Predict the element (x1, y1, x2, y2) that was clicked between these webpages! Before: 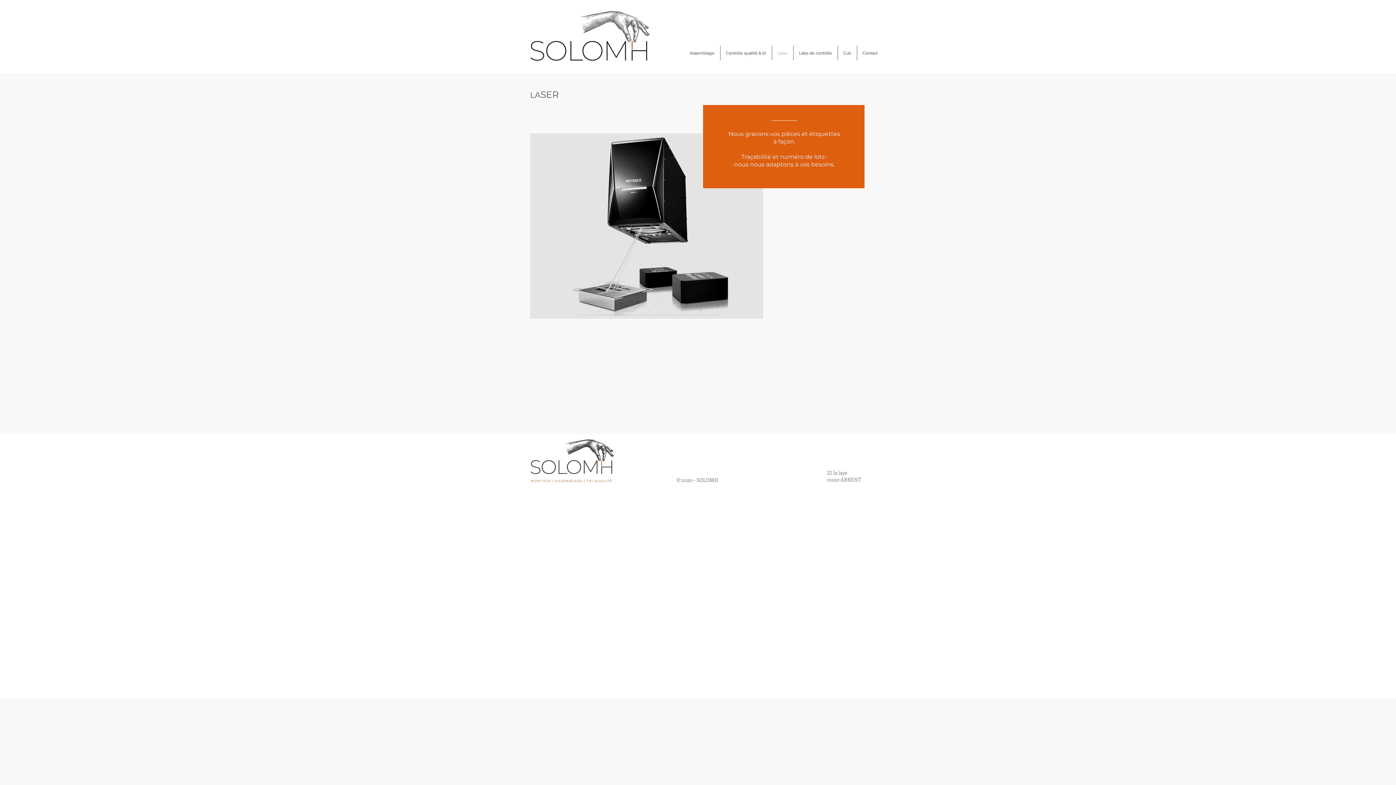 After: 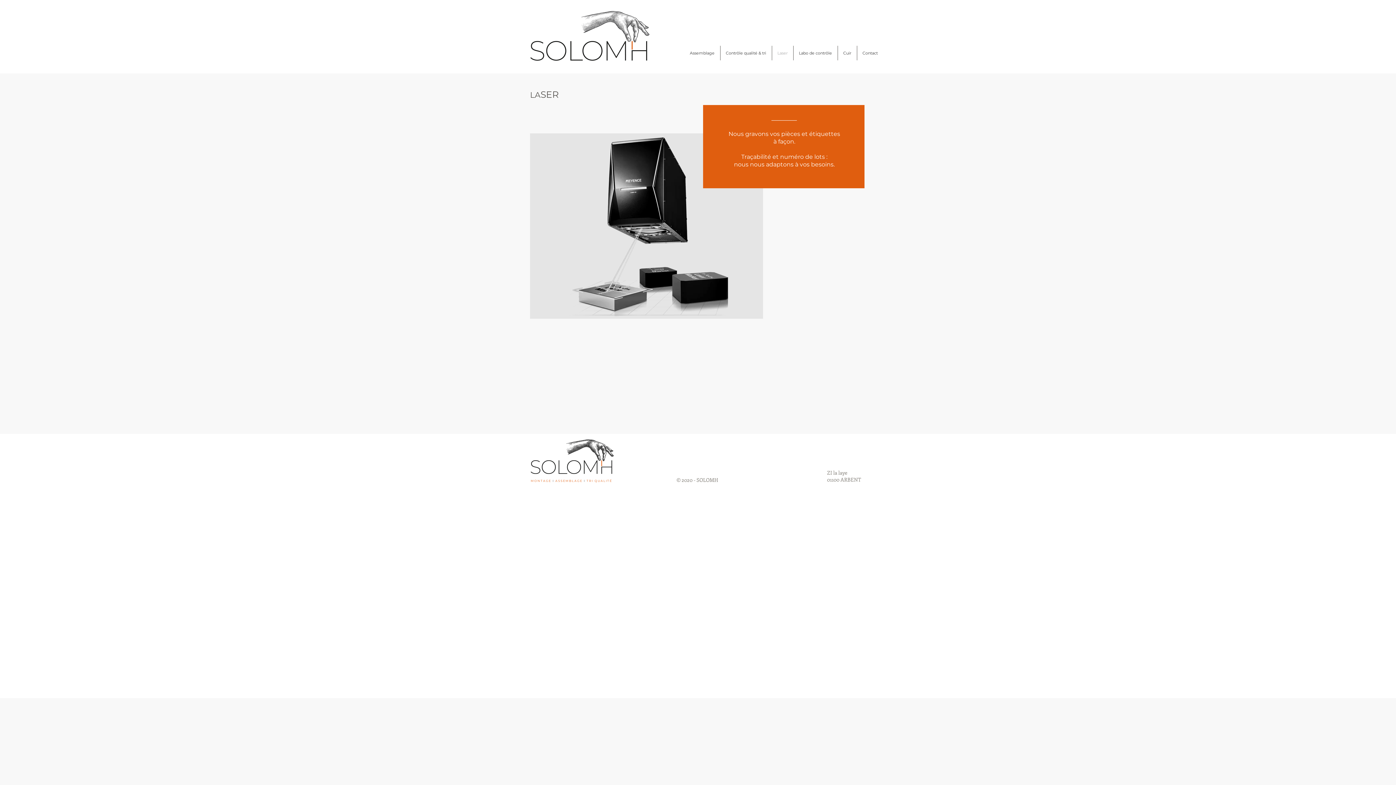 Action: bbox: (772, 45, 793, 60) label: Laser